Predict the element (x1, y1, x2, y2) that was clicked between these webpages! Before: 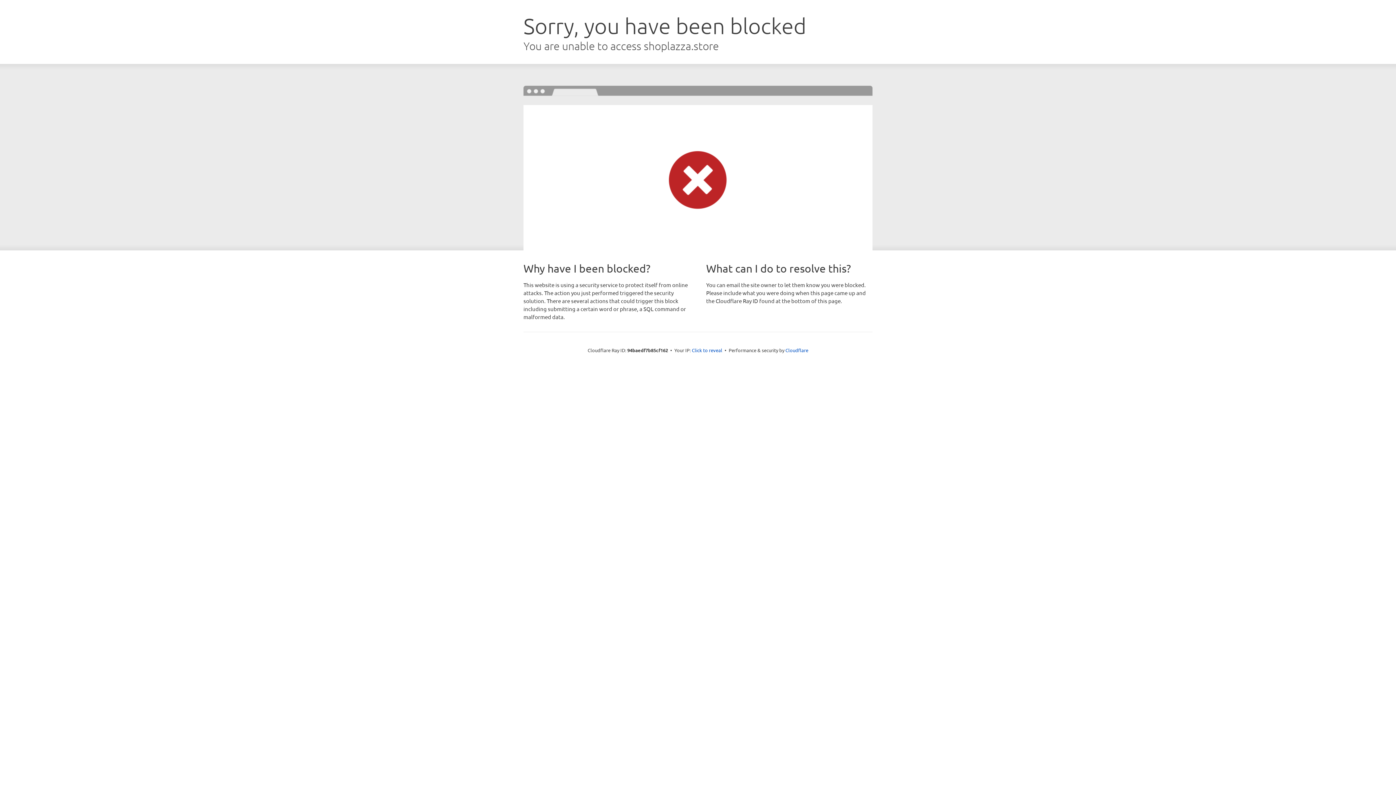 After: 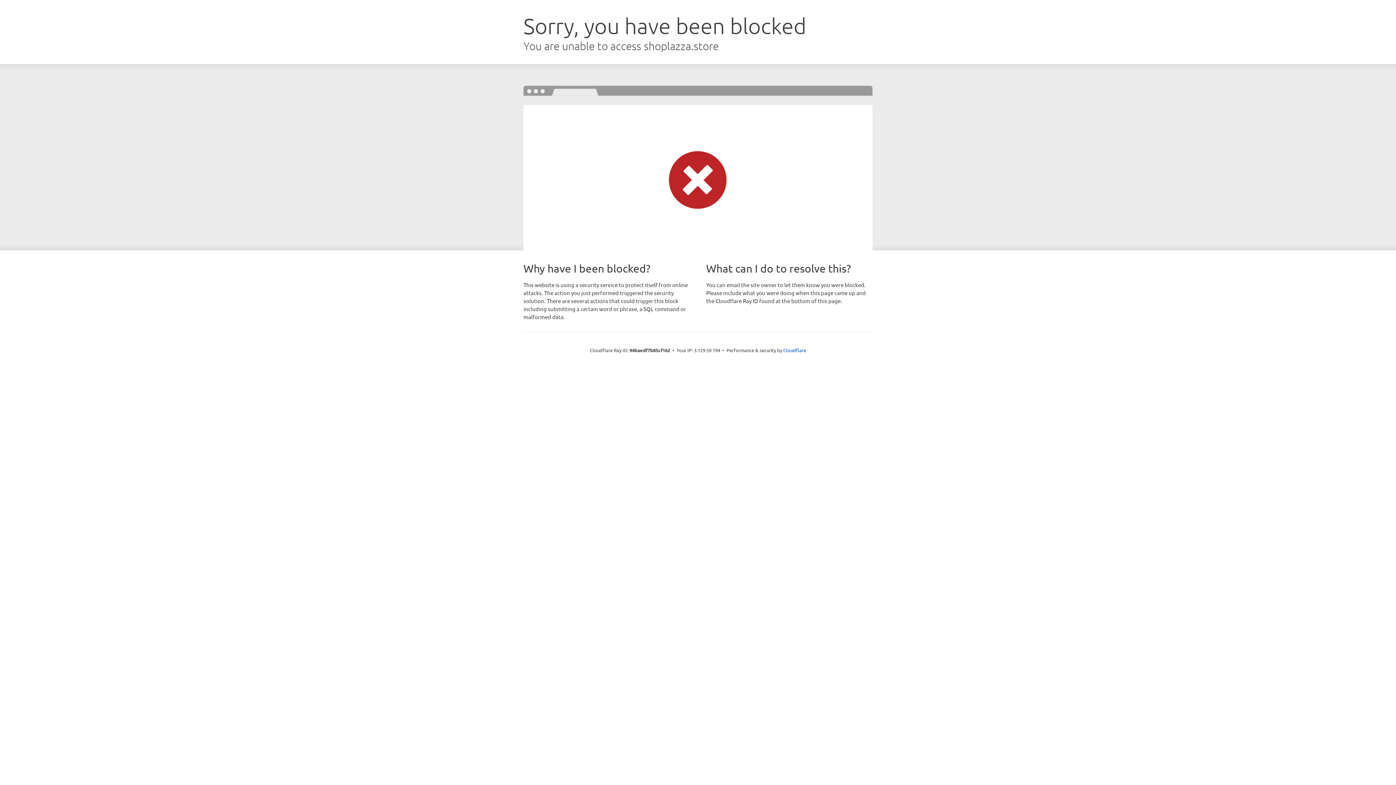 Action: label: Click to reveal bbox: (692, 346, 722, 353)